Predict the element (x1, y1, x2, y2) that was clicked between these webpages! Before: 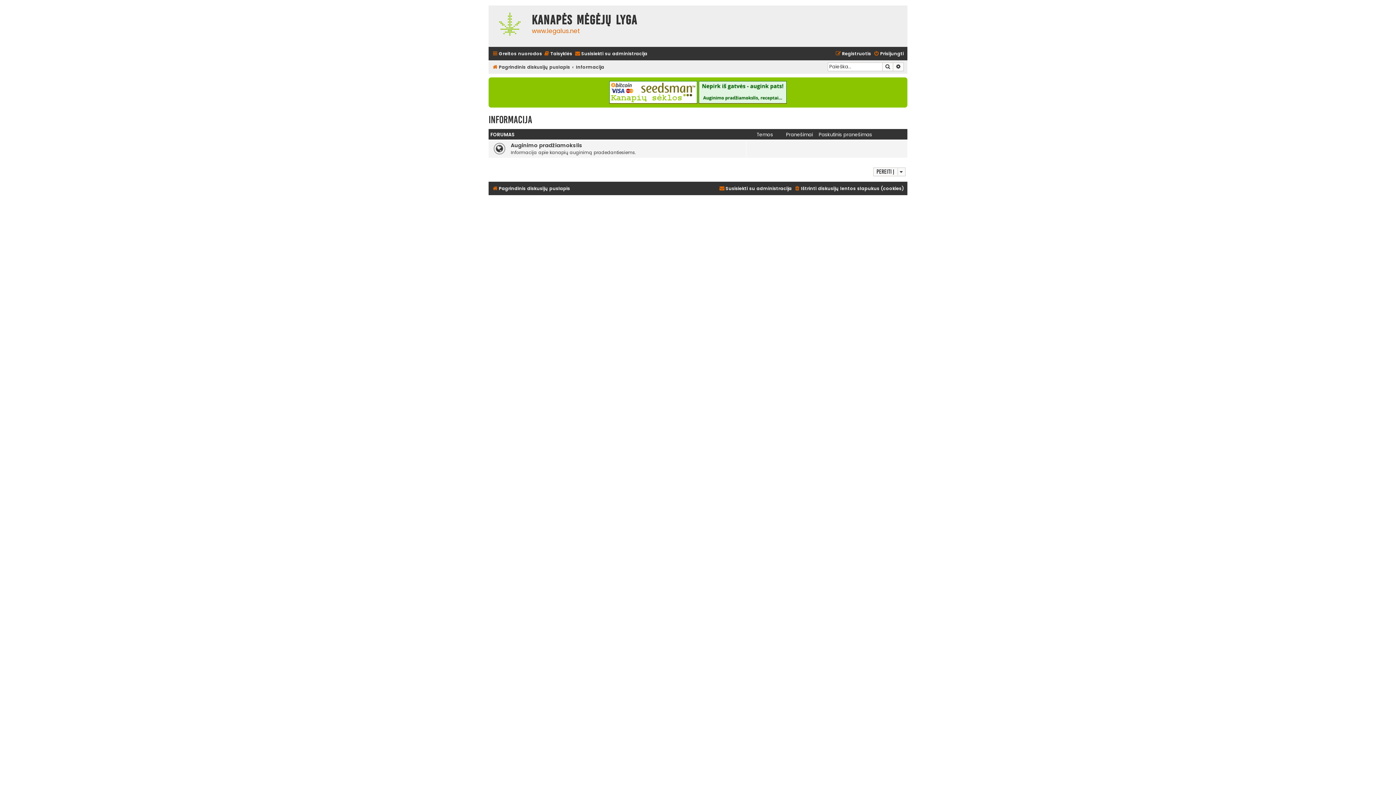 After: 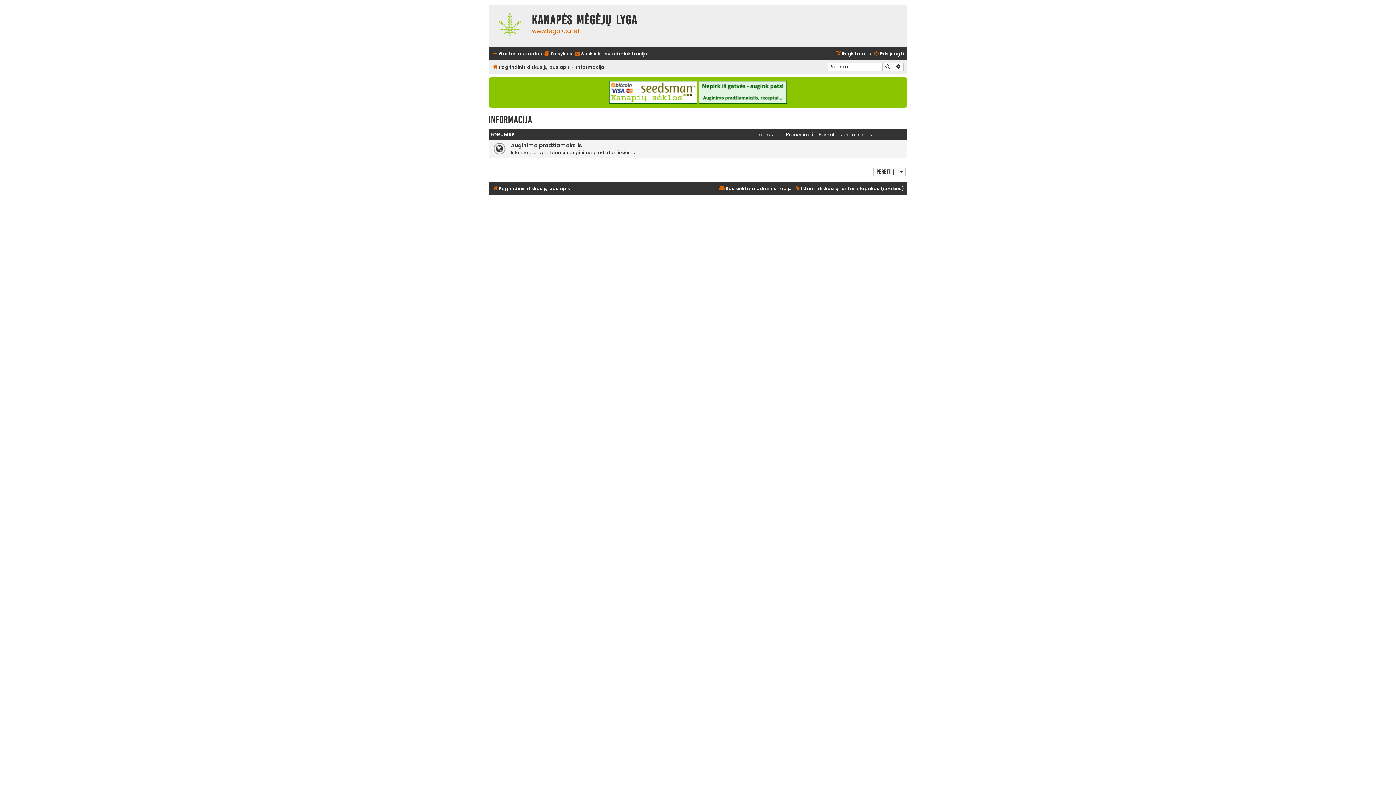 Action: bbox: (576, 62, 604, 72) label: Informacija